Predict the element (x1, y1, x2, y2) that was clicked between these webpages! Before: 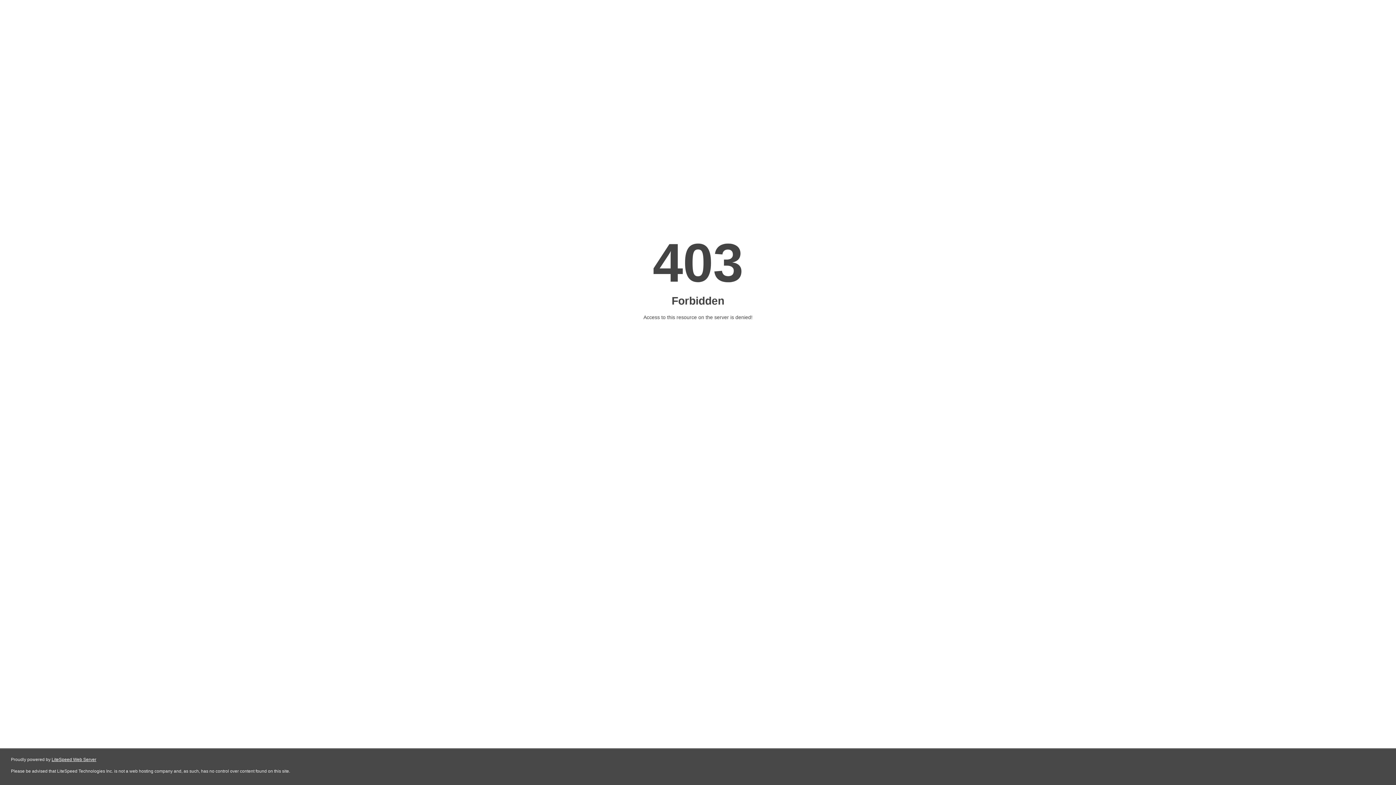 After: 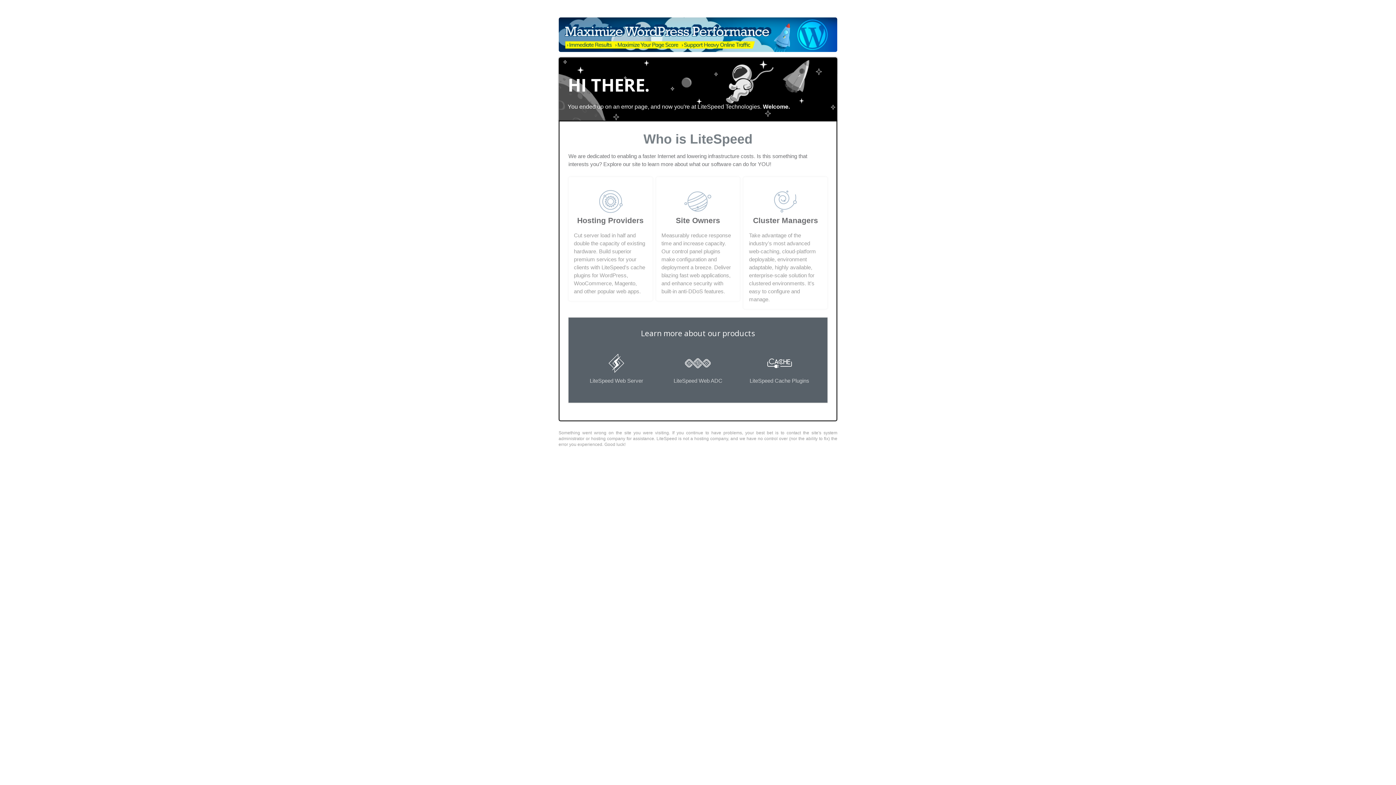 Action: bbox: (51, 757, 96, 762) label: LiteSpeed Web Server